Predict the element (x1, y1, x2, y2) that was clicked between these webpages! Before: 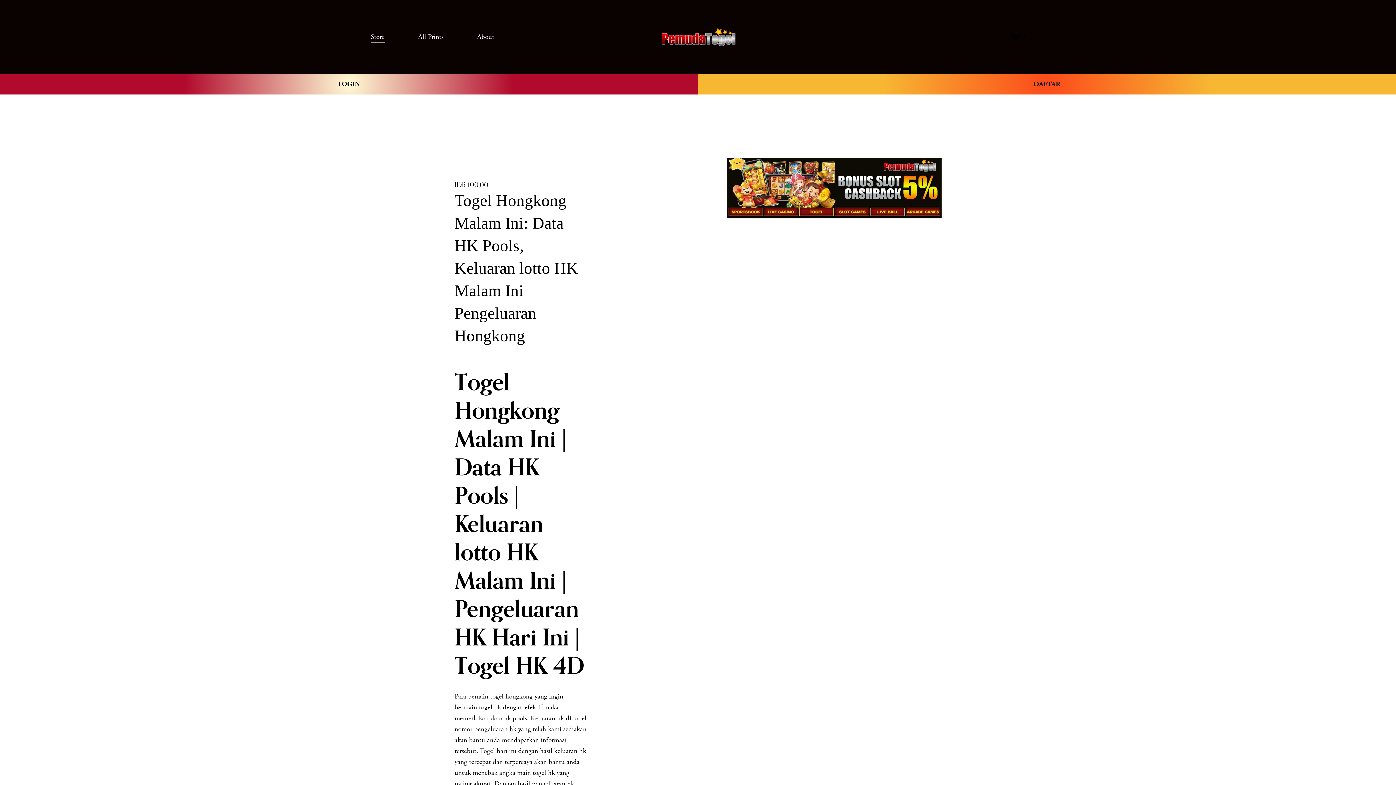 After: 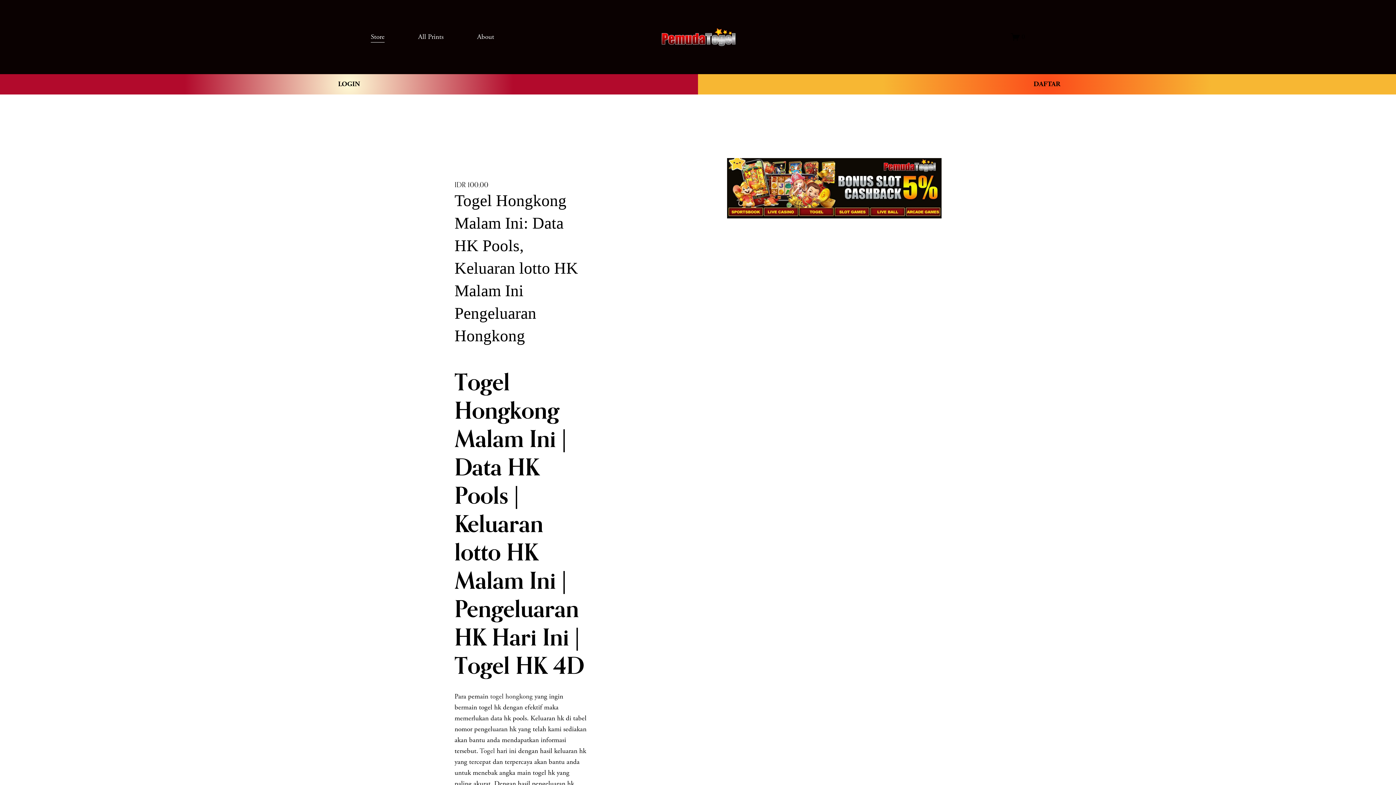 Action: bbox: (418, 30, 443, 43) label: All Prints